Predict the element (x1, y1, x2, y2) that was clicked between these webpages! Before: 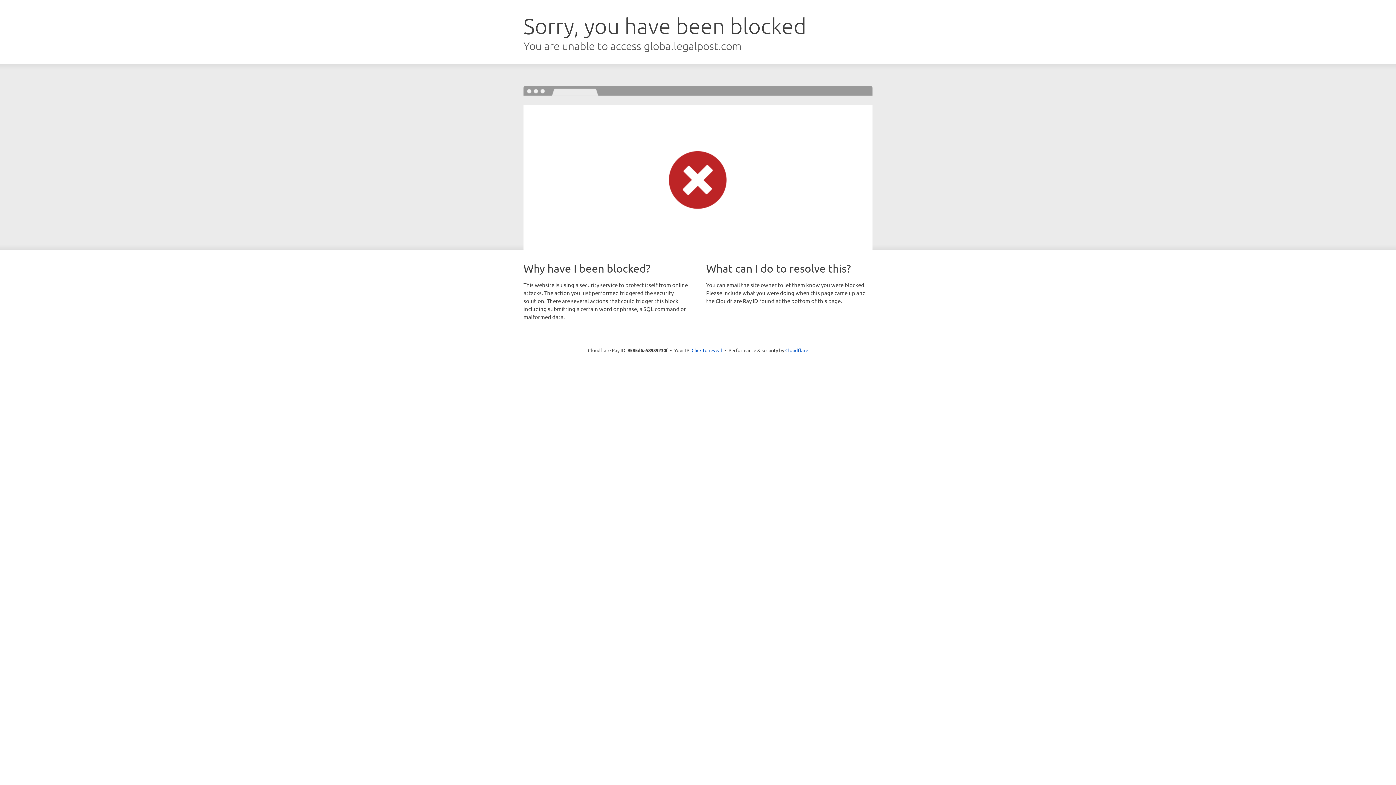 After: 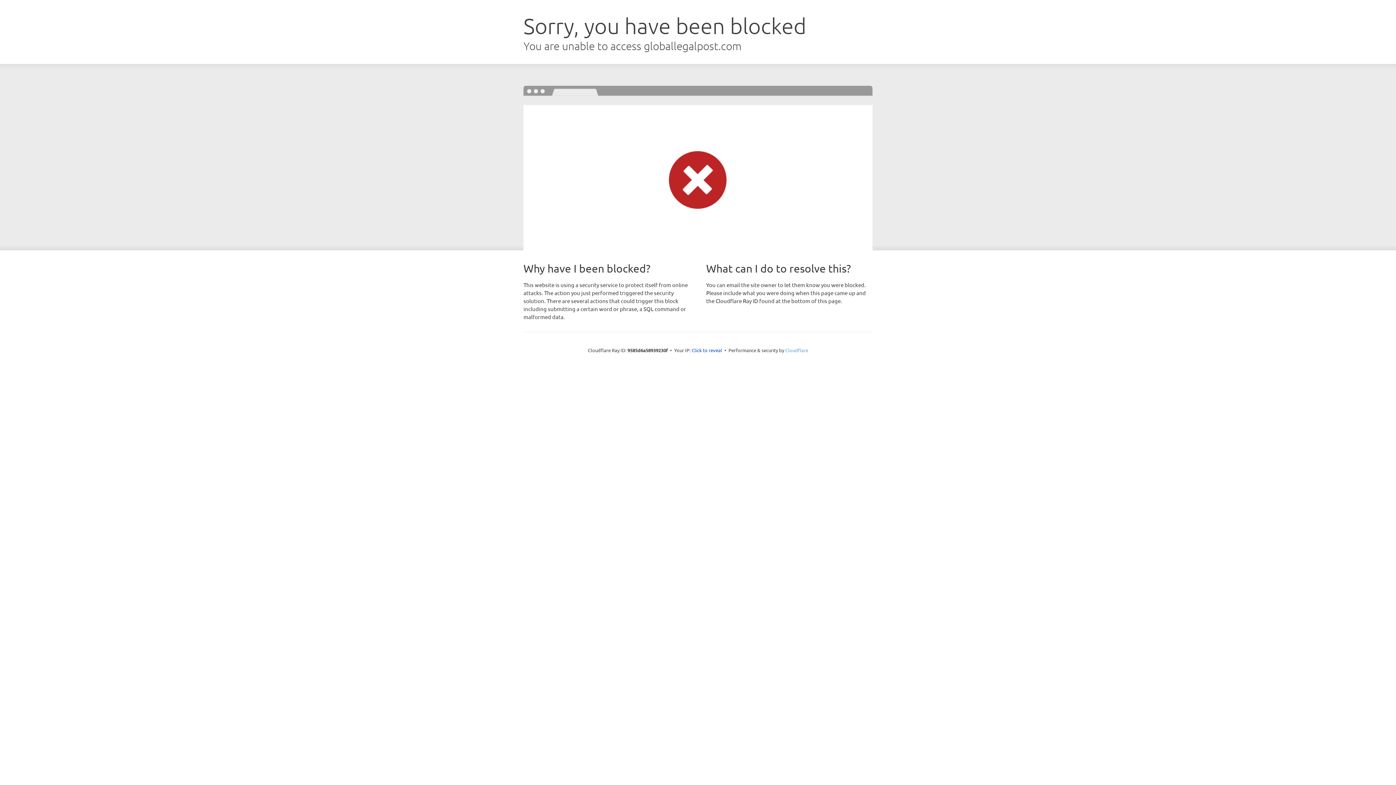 Action: label: Cloudflare bbox: (785, 347, 808, 353)